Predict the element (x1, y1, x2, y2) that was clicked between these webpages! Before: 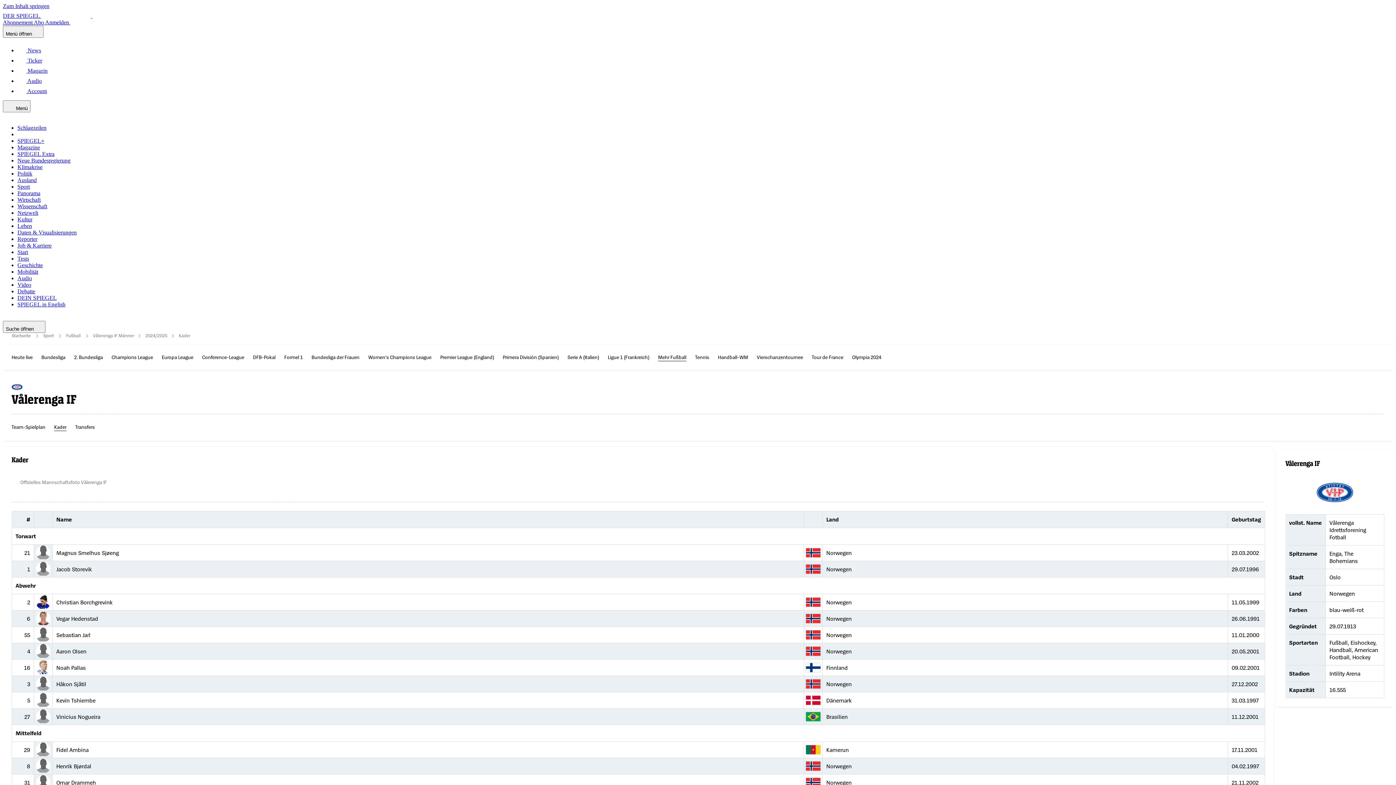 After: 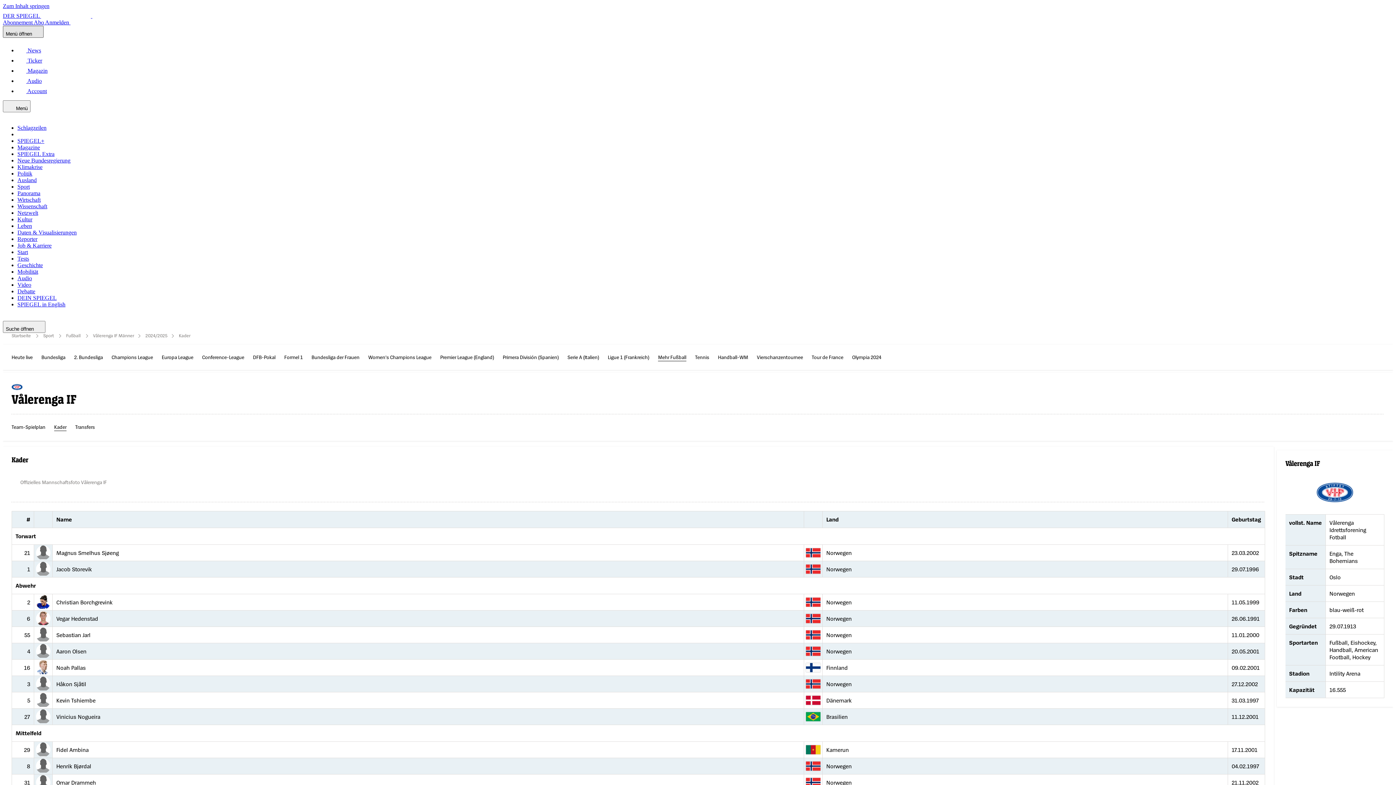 Action: label: Menü öffnen bbox: (2, 25, 43, 37)